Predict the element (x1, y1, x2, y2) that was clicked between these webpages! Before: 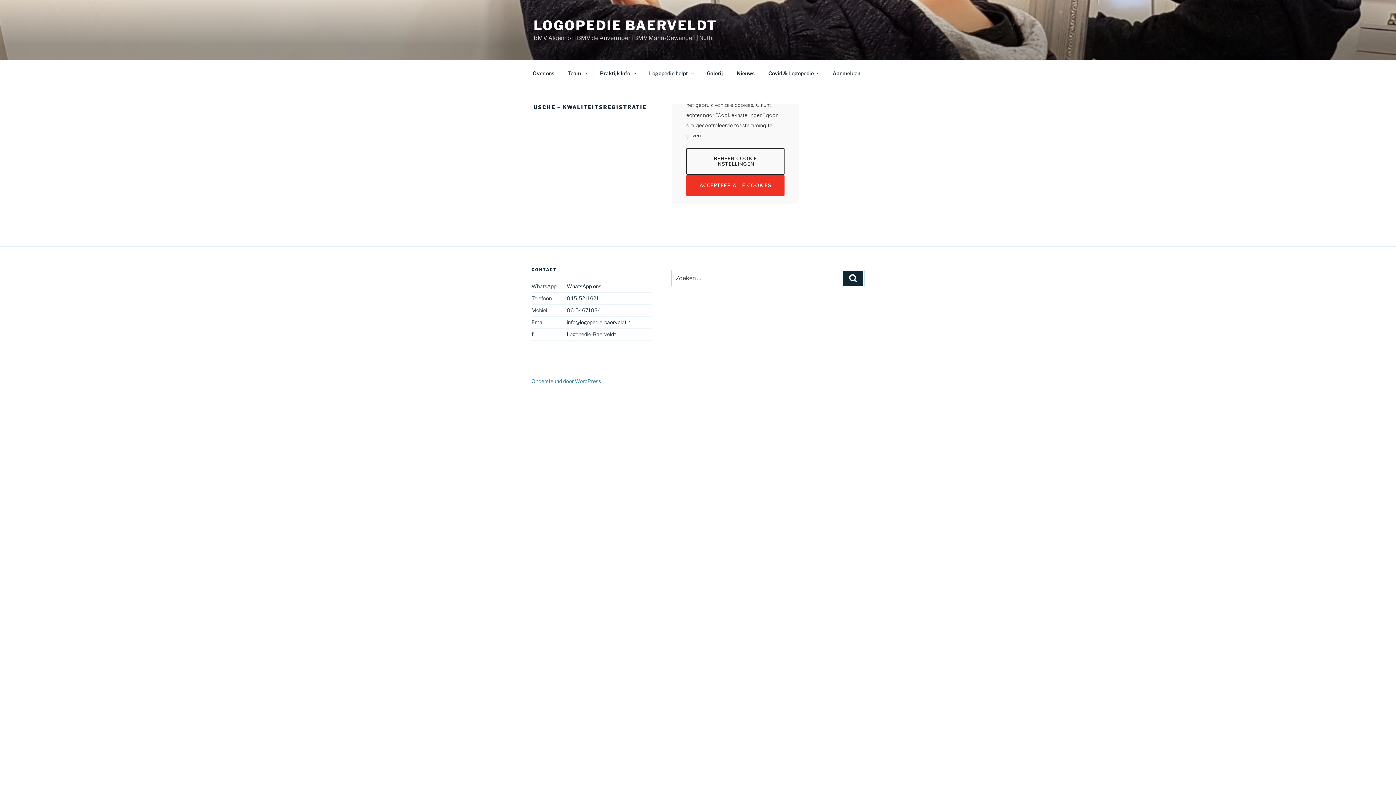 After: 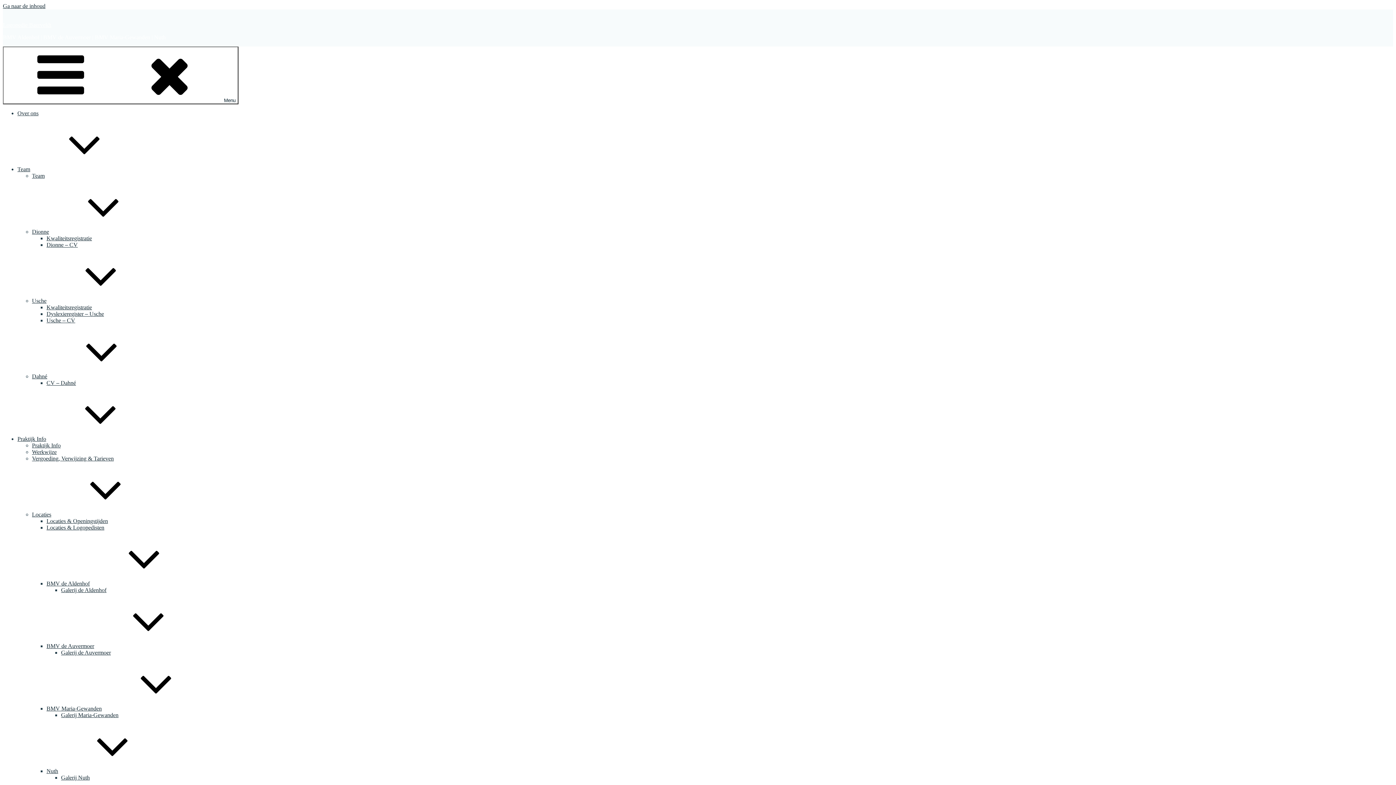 Action: label: Logopedie helpt bbox: (642, 64, 699, 82)